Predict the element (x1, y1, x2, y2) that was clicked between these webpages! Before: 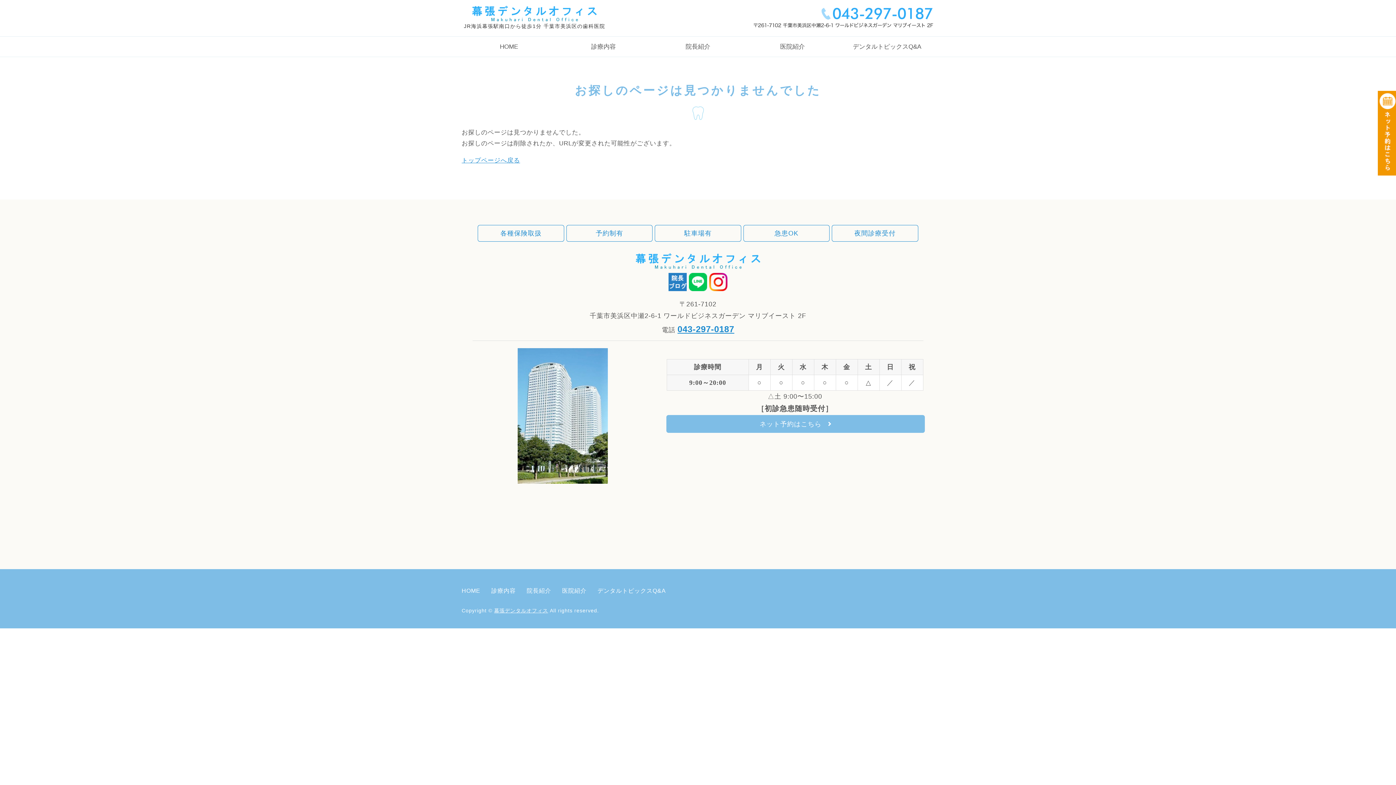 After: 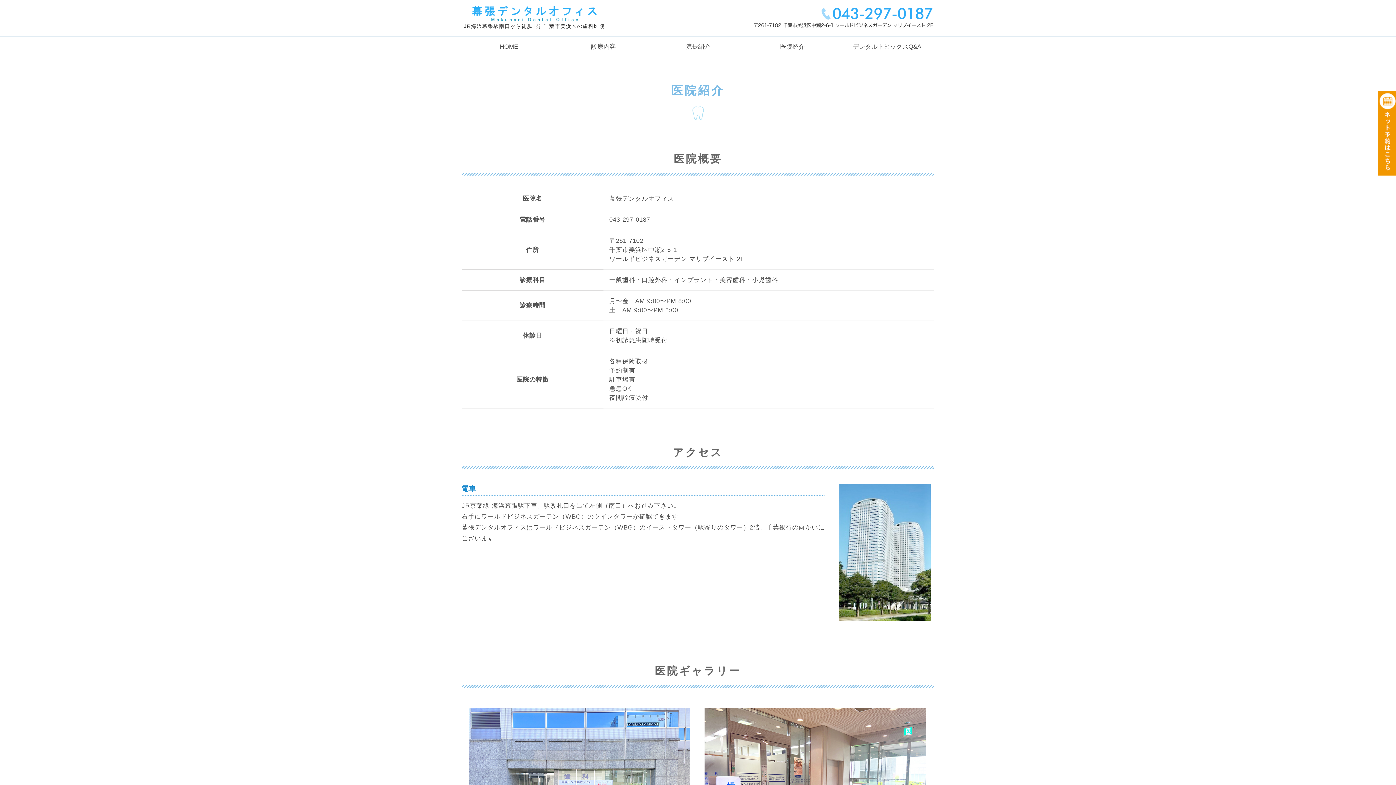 Action: label: 医院紹介 bbox: (757, 38, 828, 54)